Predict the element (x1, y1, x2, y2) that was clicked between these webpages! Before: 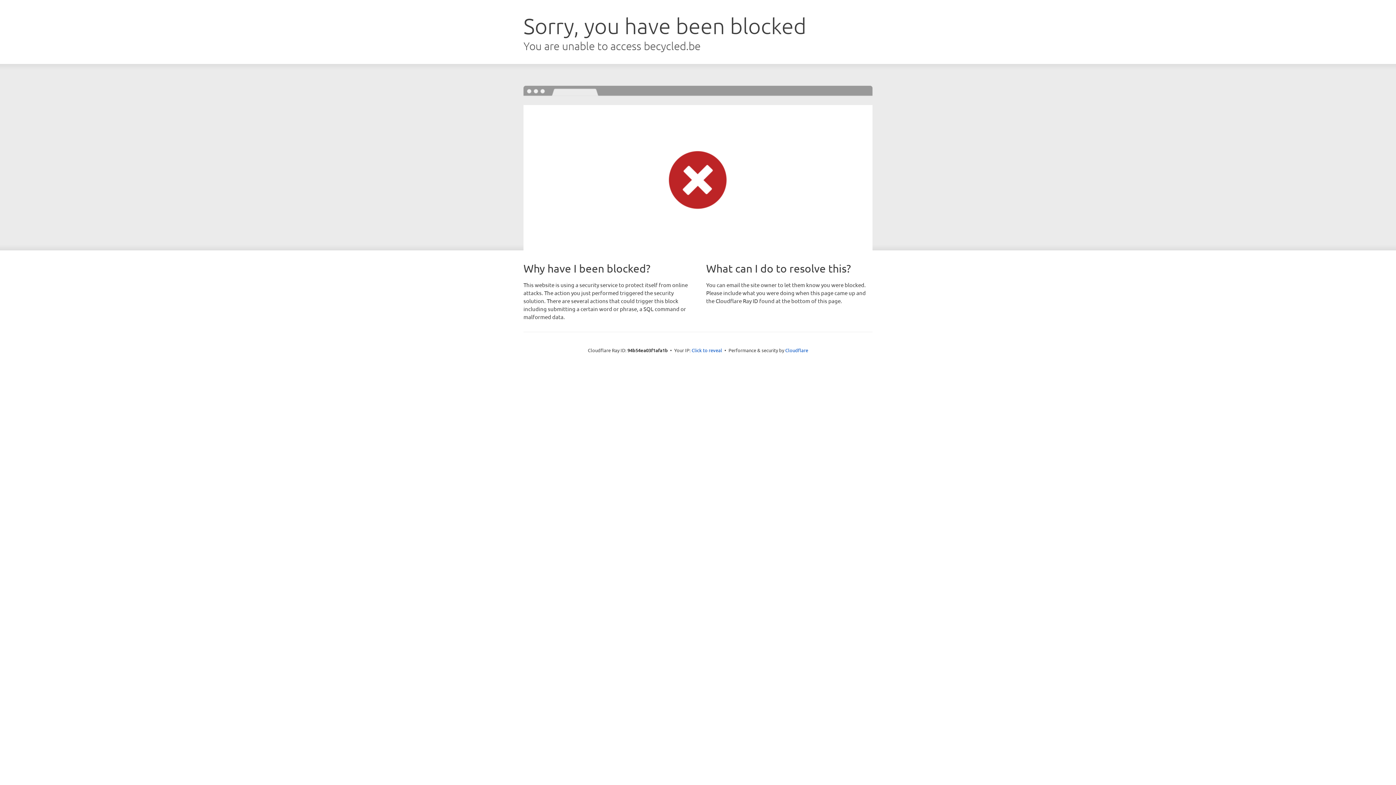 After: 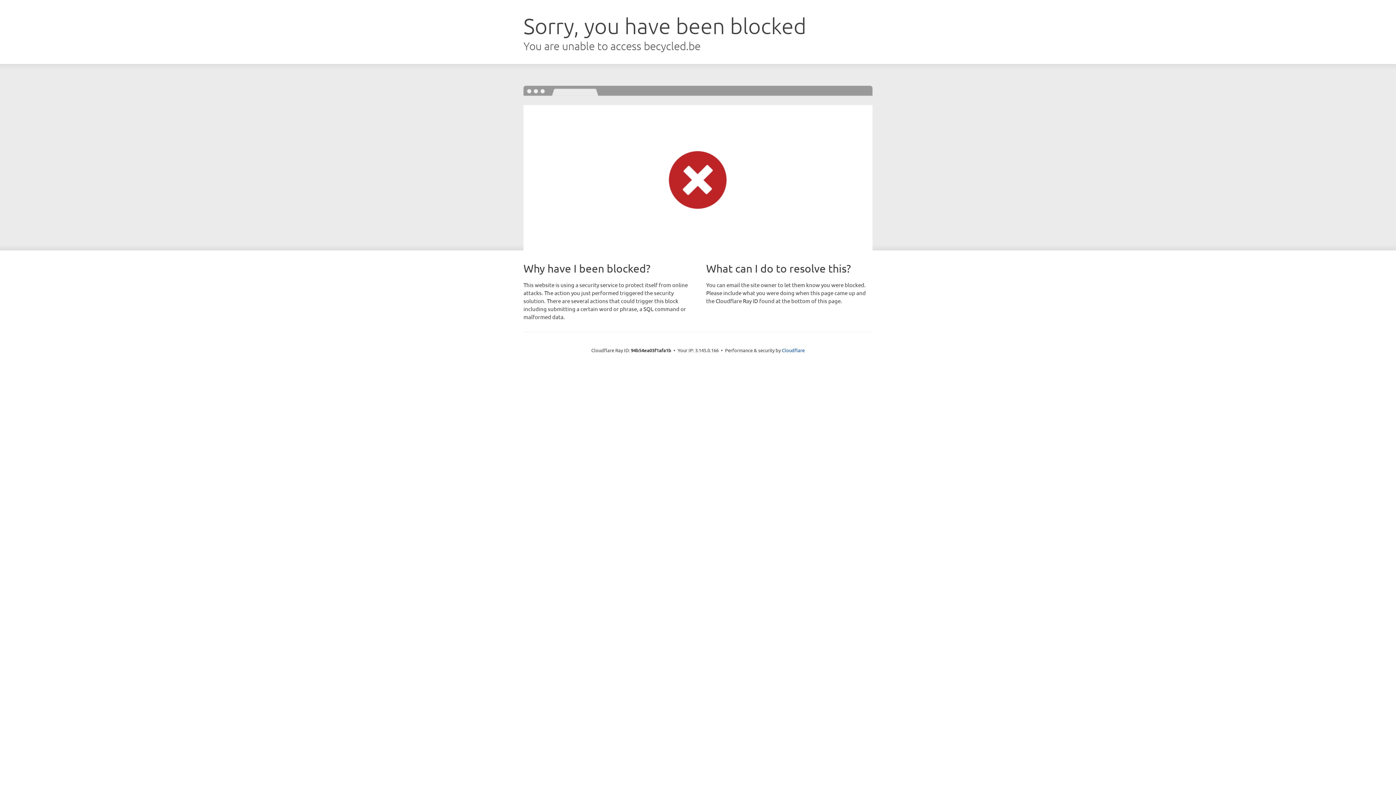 Action: label: Click to reveal bbox: (691, 346, 722, 353)